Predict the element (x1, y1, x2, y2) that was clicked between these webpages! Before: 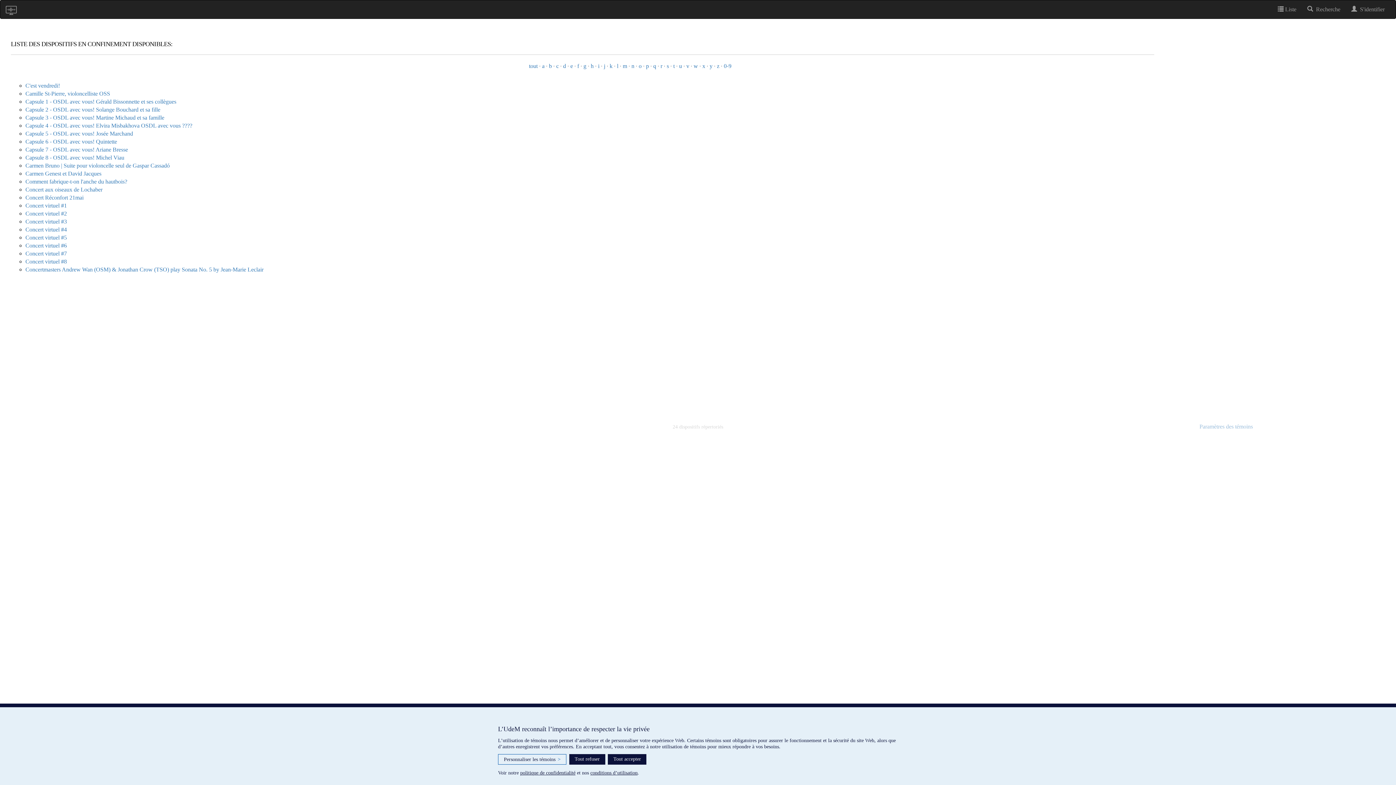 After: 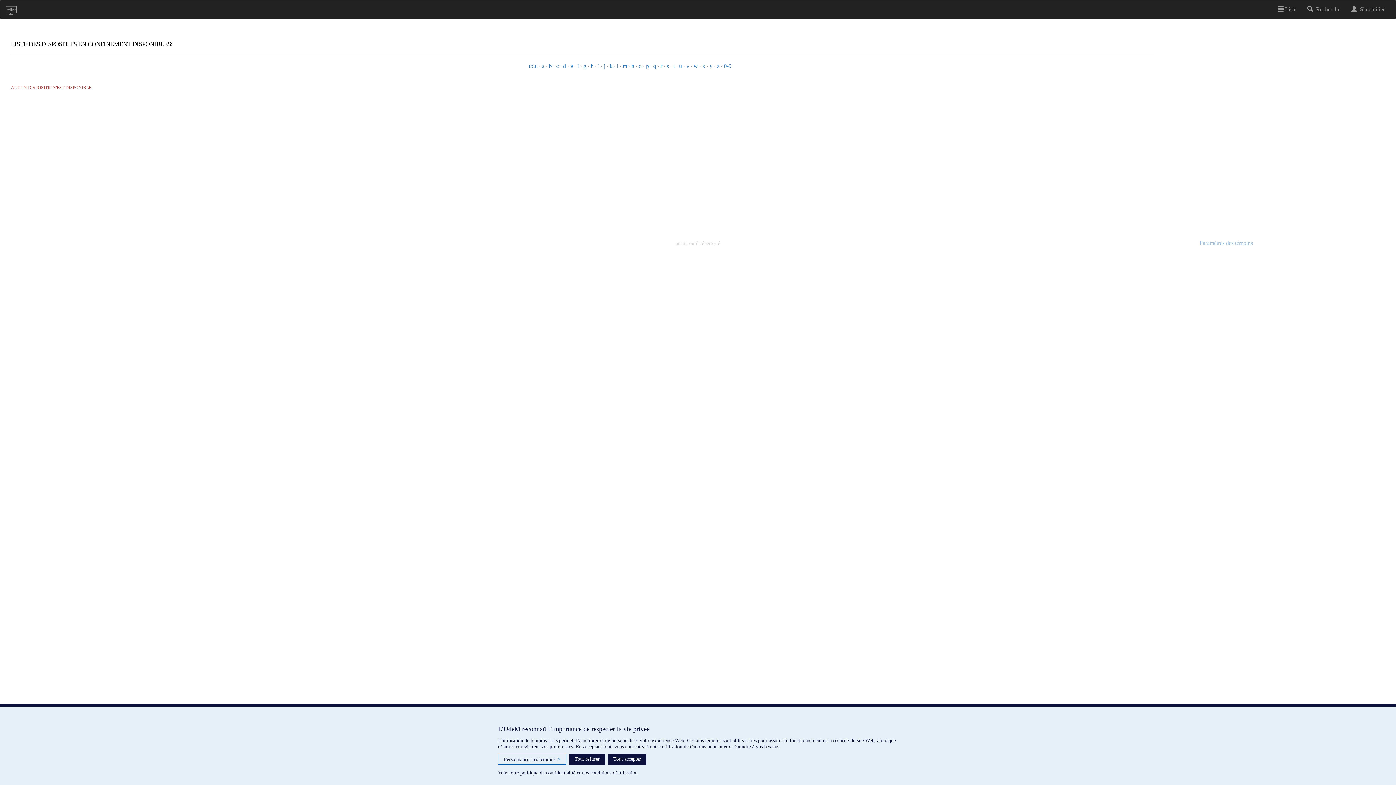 Action: label: z bbox: (717, 62, 719, 69)